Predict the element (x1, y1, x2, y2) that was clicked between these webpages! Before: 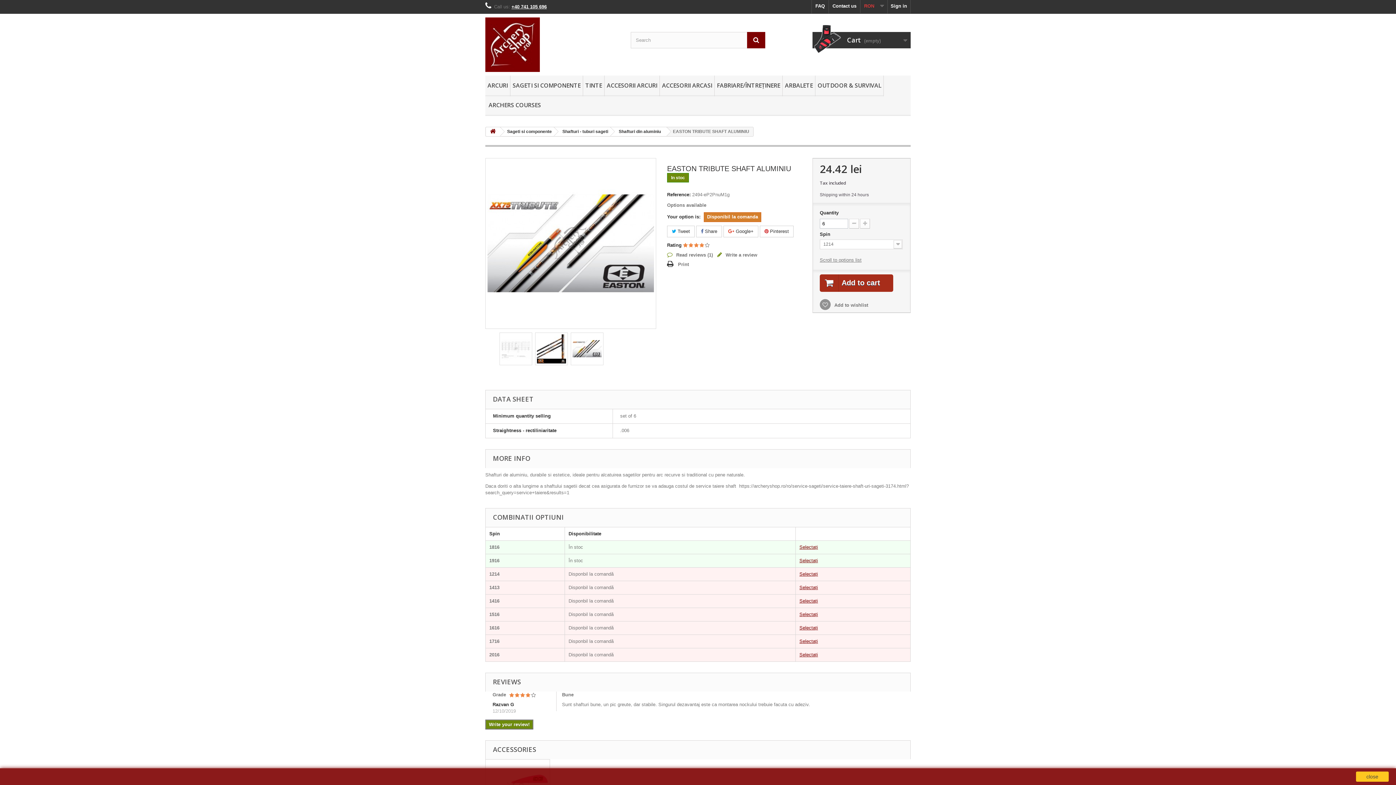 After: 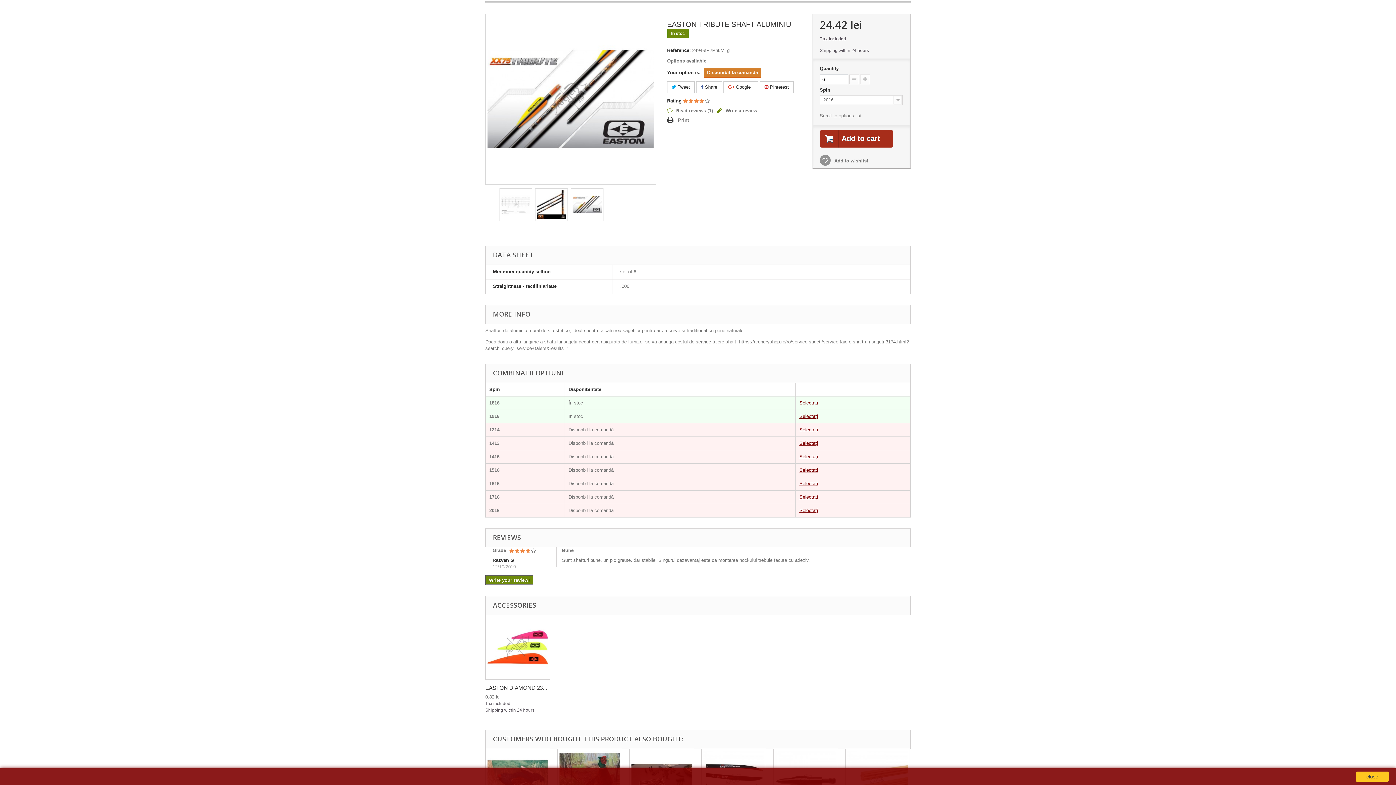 Action: label: Selectați bbox: (799, 652, 818, 657)